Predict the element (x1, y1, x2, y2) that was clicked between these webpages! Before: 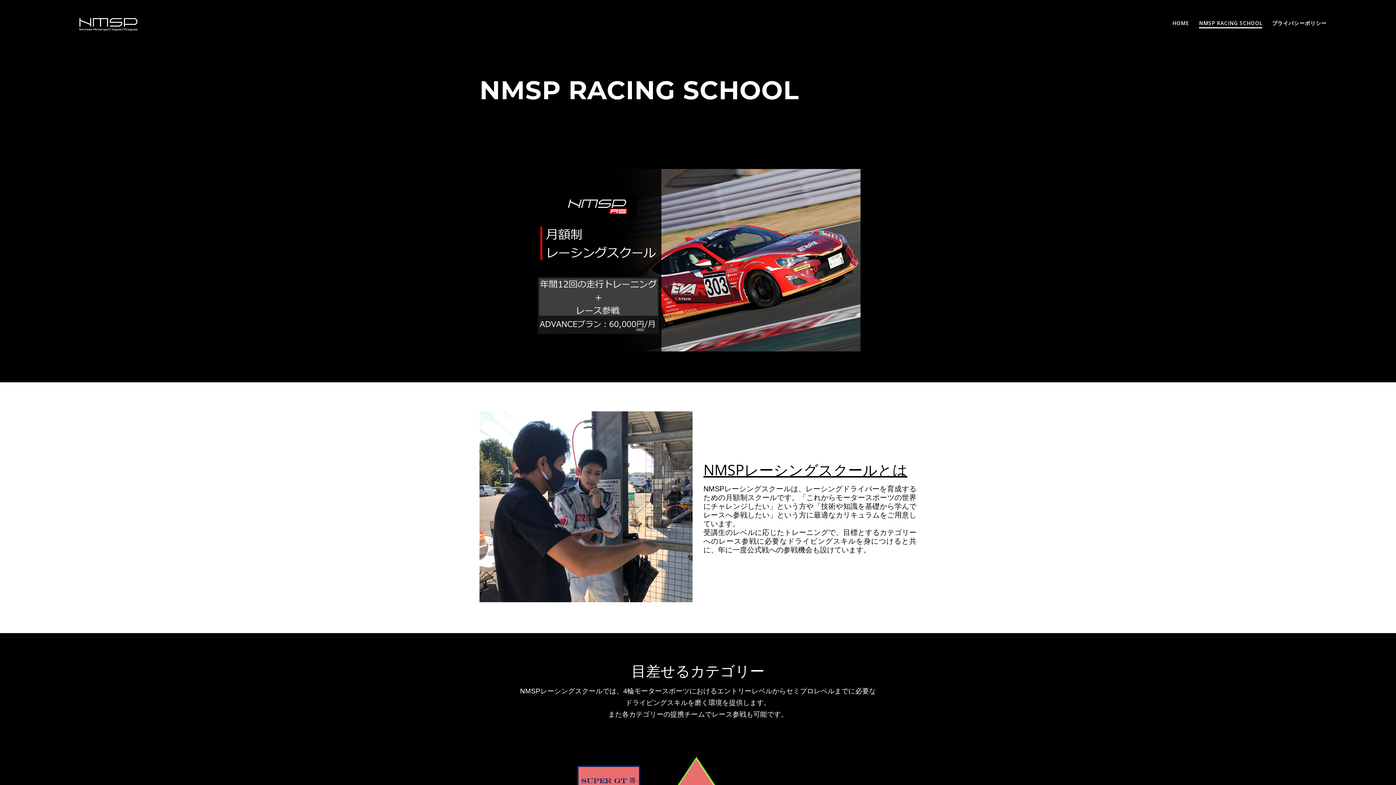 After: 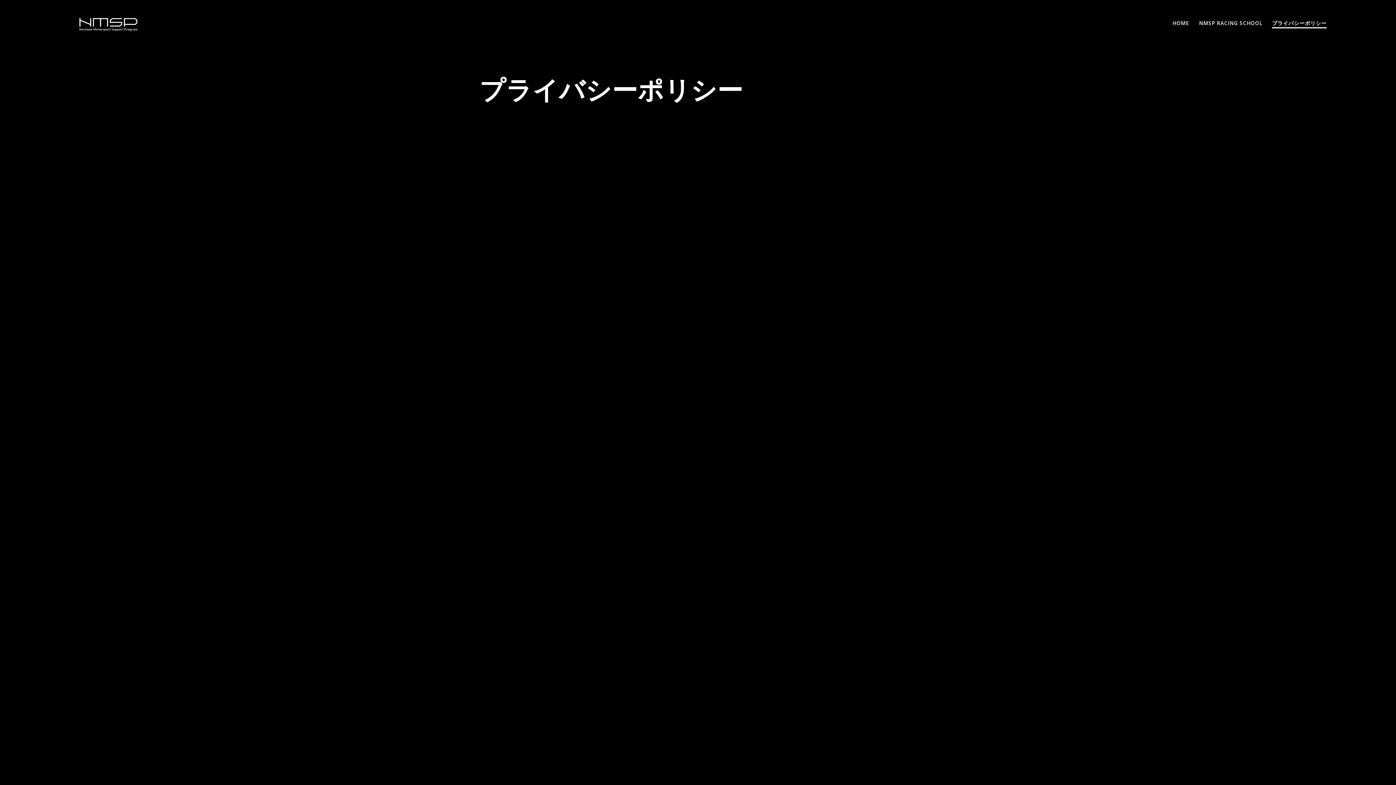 Action: bbox: (1272, 19, 1327, 28) label: プライバシーポリシー